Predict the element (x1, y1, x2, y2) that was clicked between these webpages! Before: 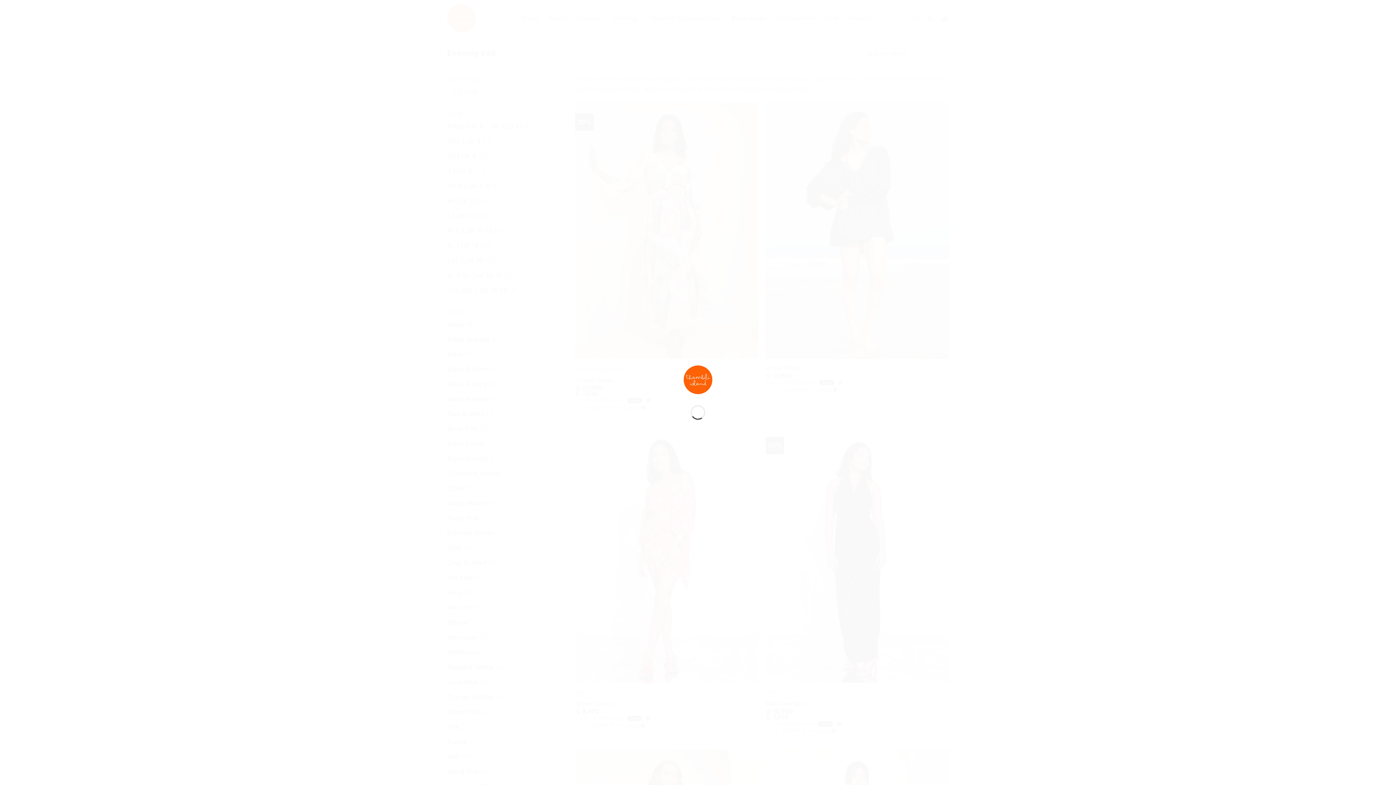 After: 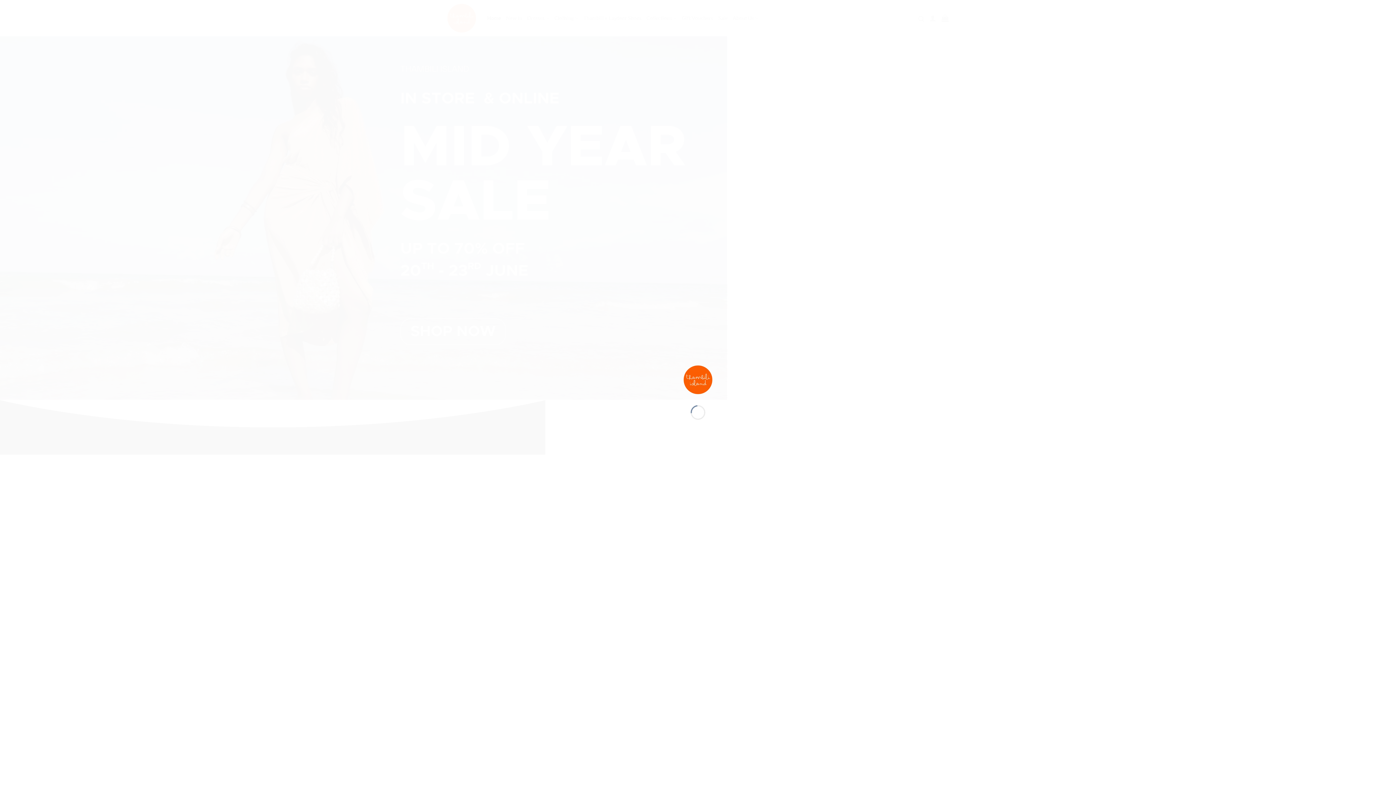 Action: bbox: (683, 375, 712, 383)